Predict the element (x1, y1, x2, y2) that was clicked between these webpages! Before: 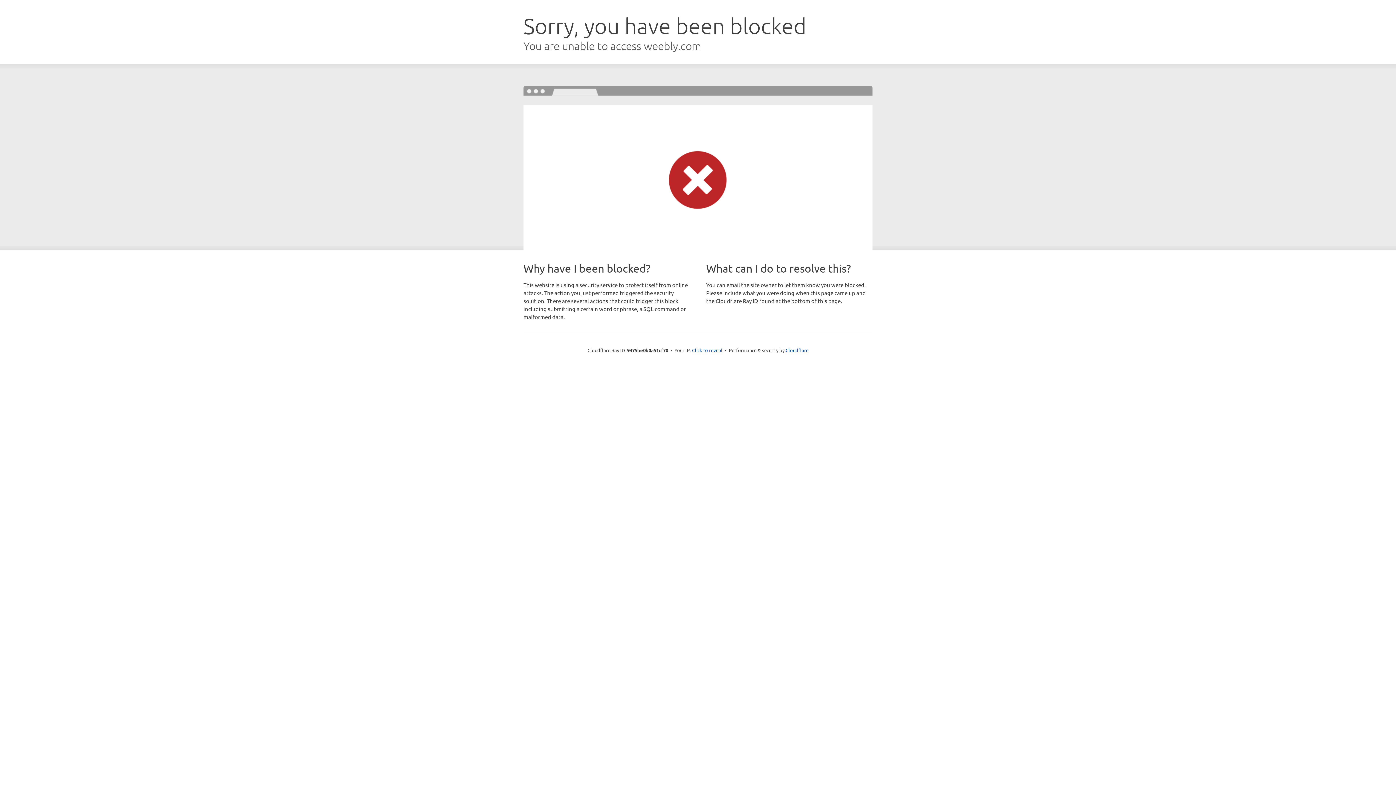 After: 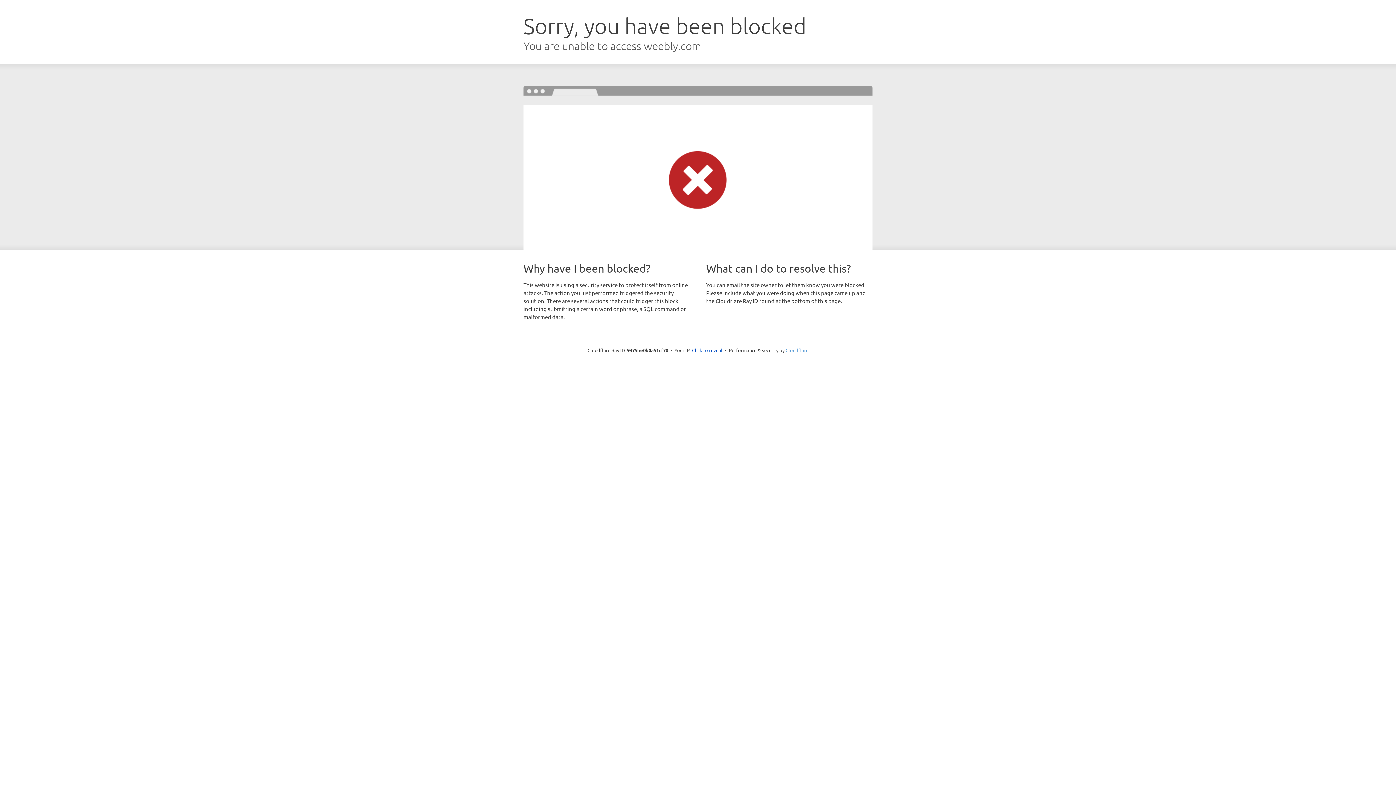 Action: bbox: (785, 347, 808, 353) label: Cloudflare